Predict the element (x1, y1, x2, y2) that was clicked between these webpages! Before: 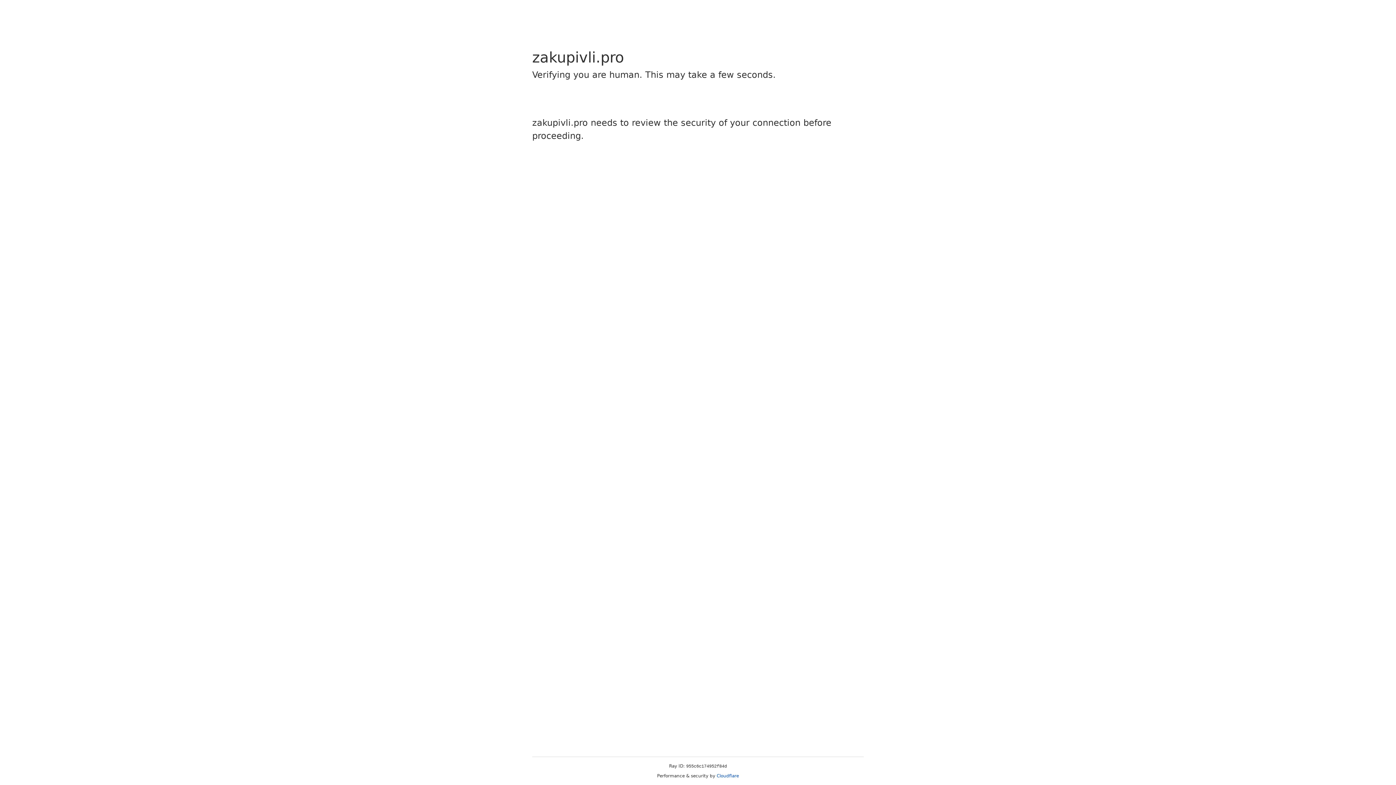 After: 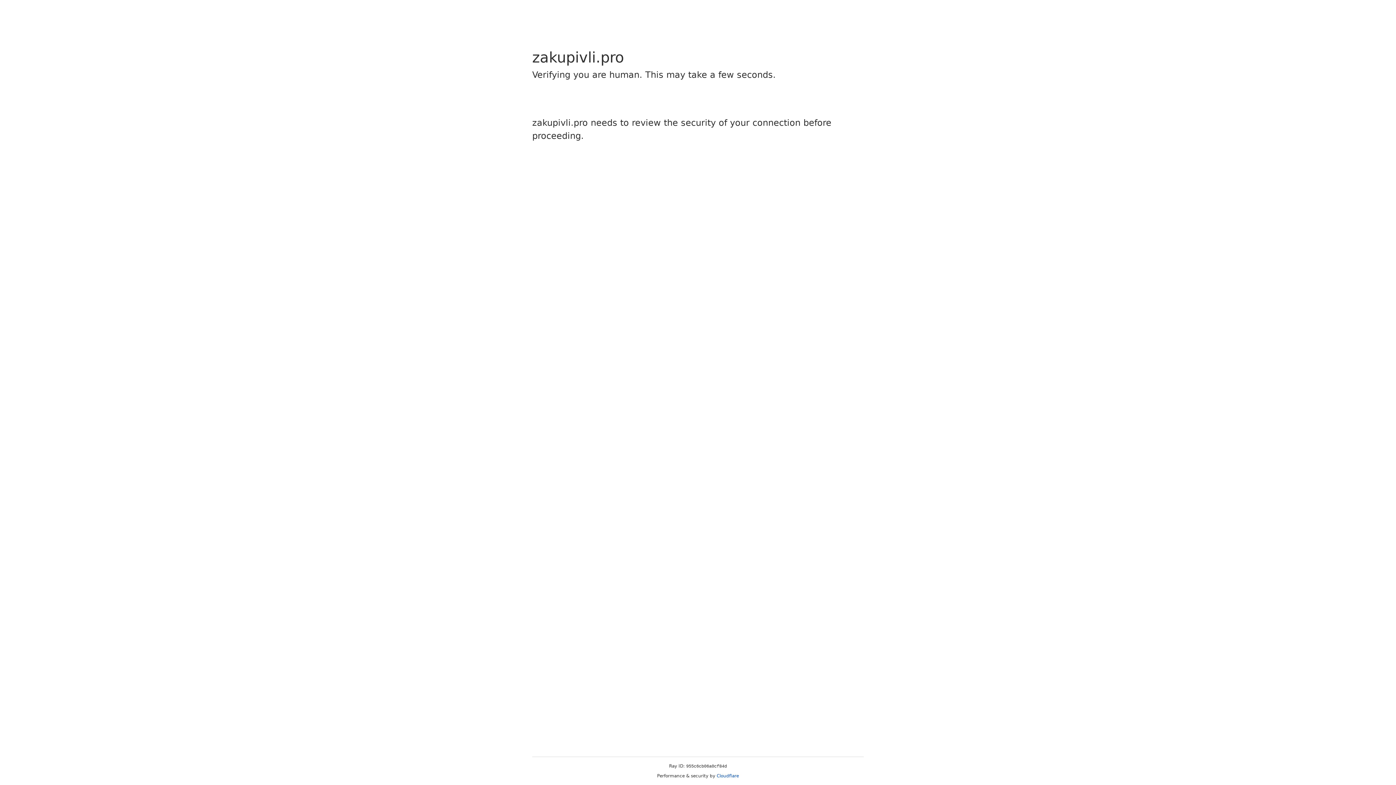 Action: label: Cloudflare bbox: (716, 773, 739, 778)